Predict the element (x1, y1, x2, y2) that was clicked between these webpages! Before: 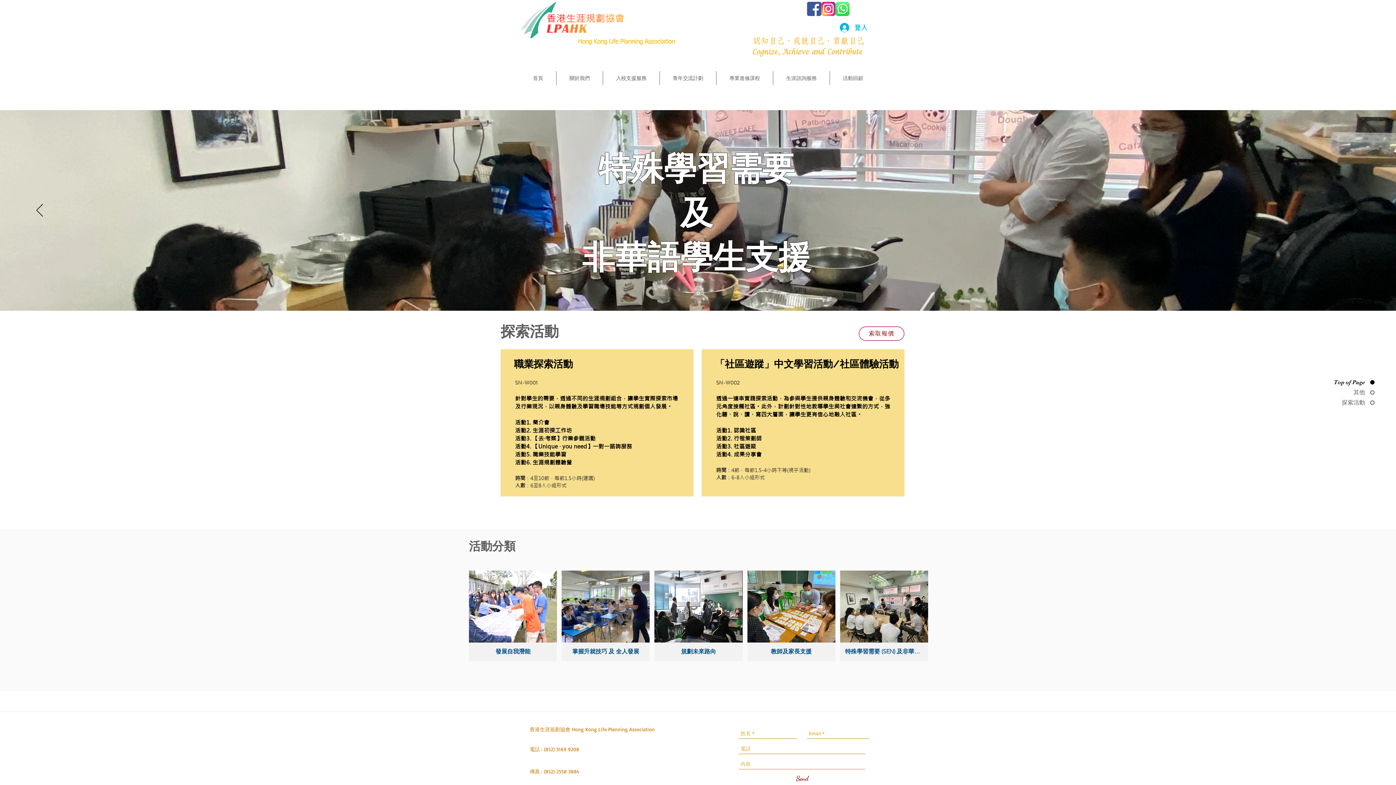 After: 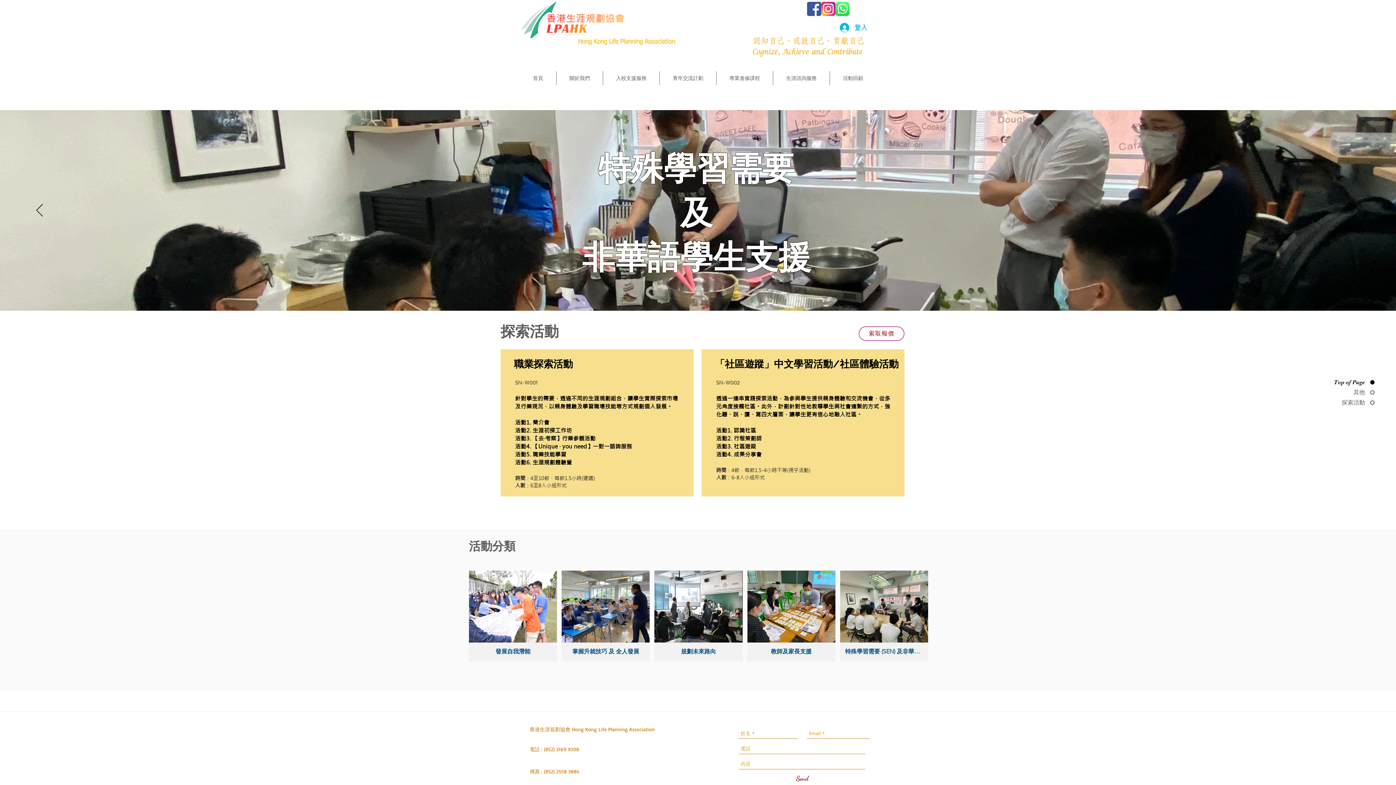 Action: label: iconfinder_social_media_applications_3-i bbox: (821, 1, 835, 16)